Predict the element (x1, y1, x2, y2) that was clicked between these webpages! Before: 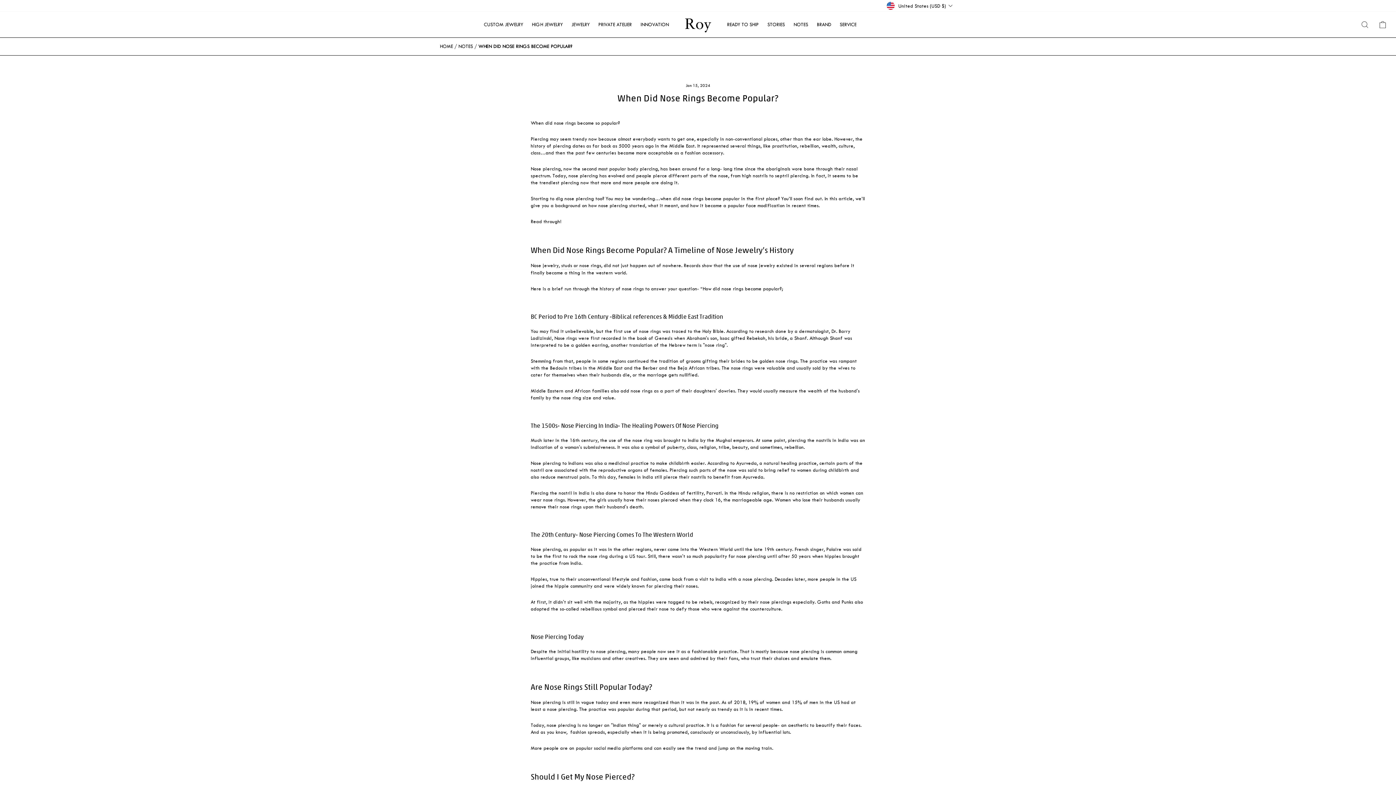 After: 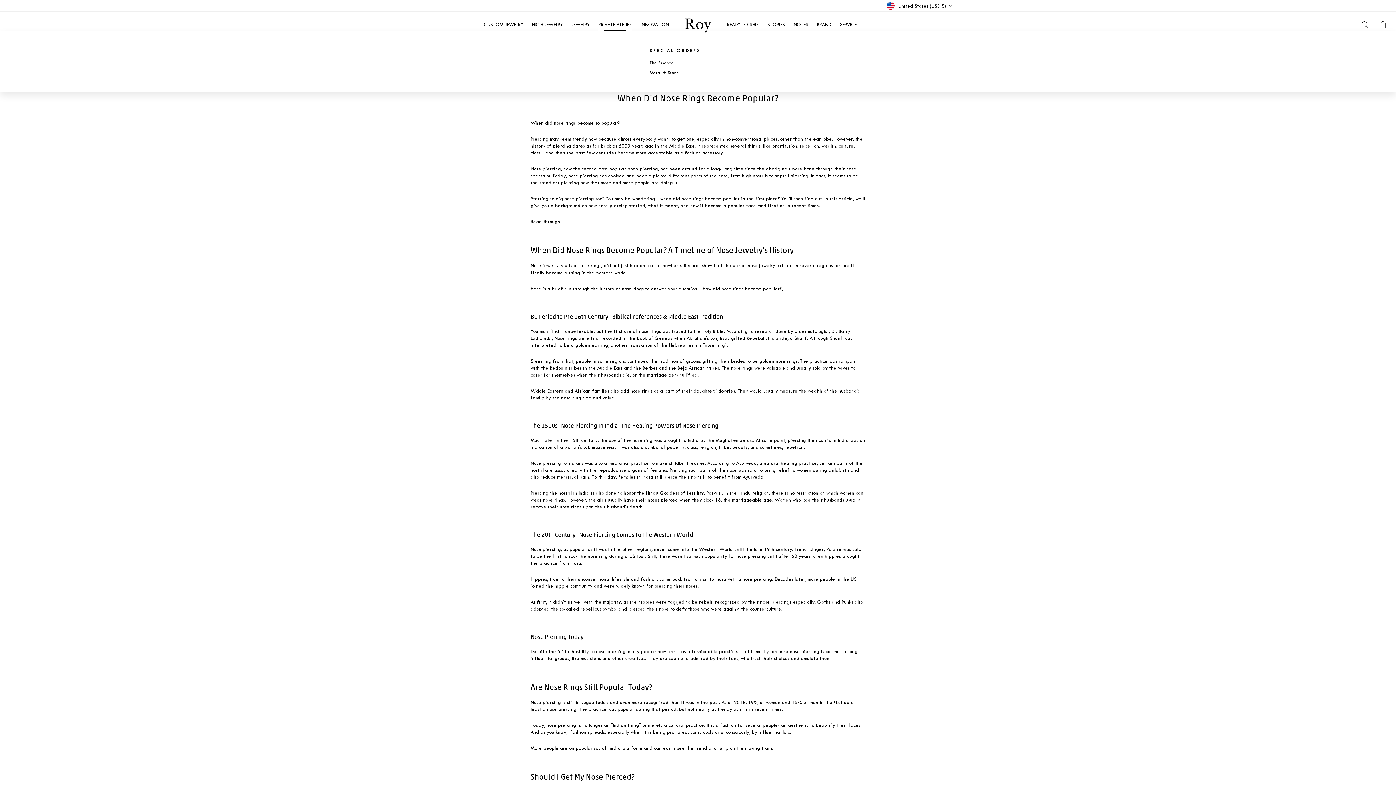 Action: label: PRIVATE ATELIER bbox: (598, 18, 632, 30)